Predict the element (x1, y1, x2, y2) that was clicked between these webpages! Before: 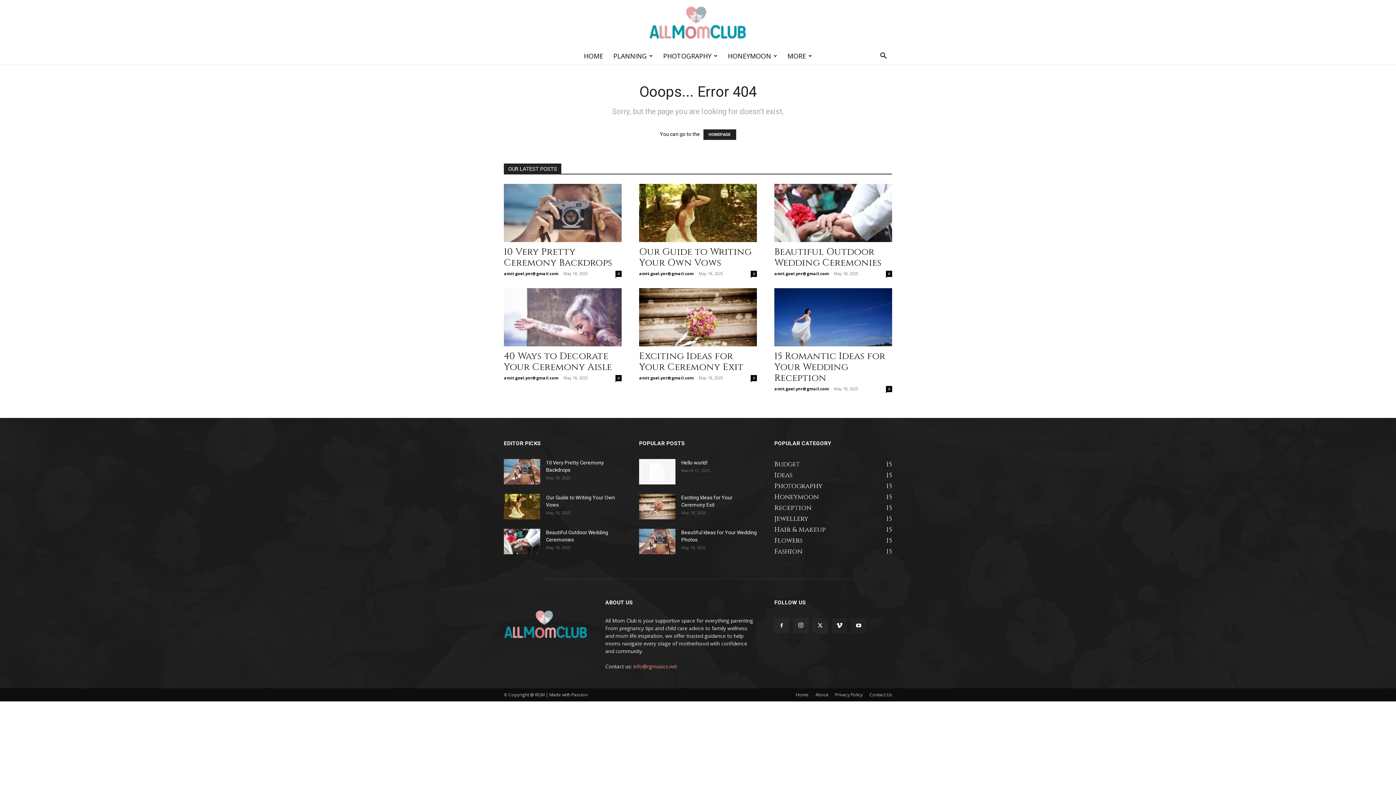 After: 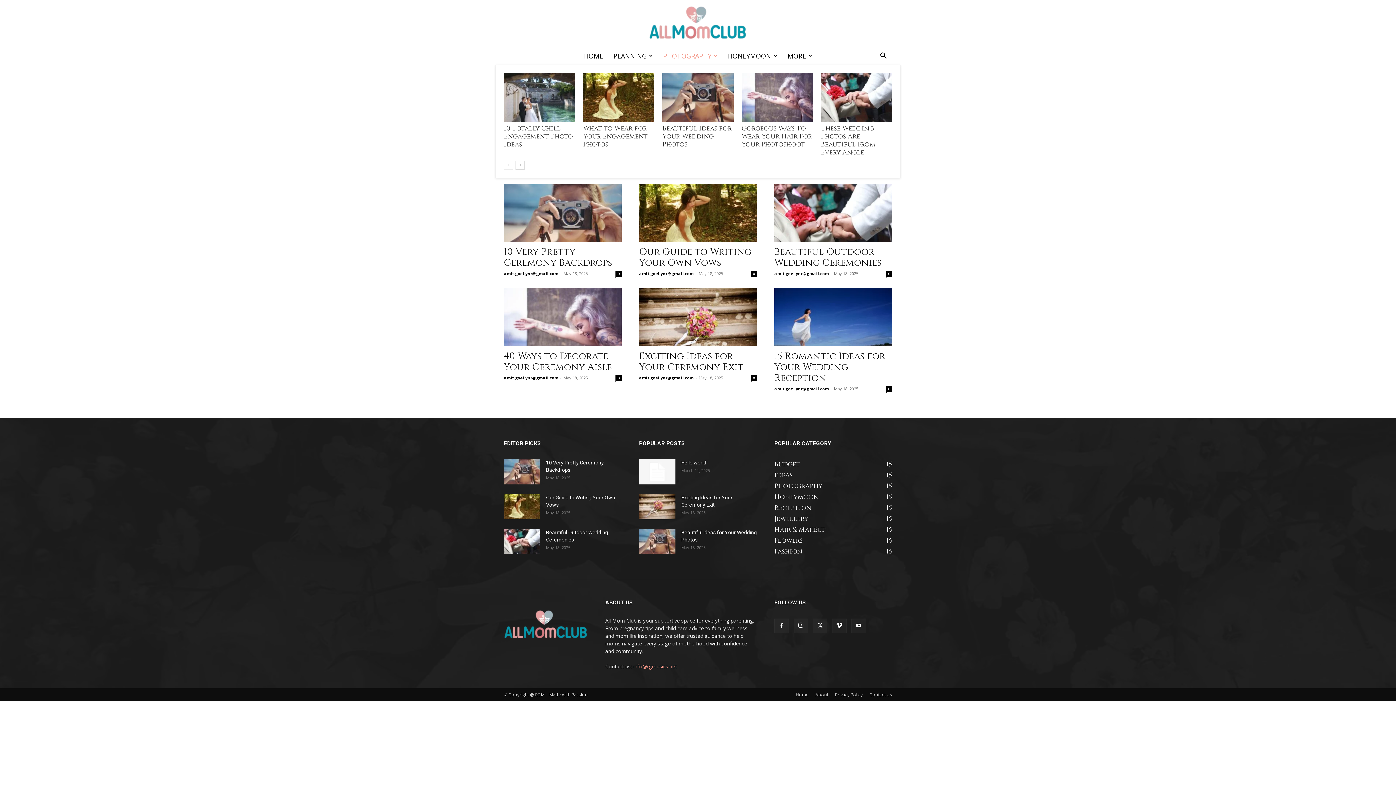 Action: bbox: (658, 47, 722, 64) label: PHOTOGRAPHY